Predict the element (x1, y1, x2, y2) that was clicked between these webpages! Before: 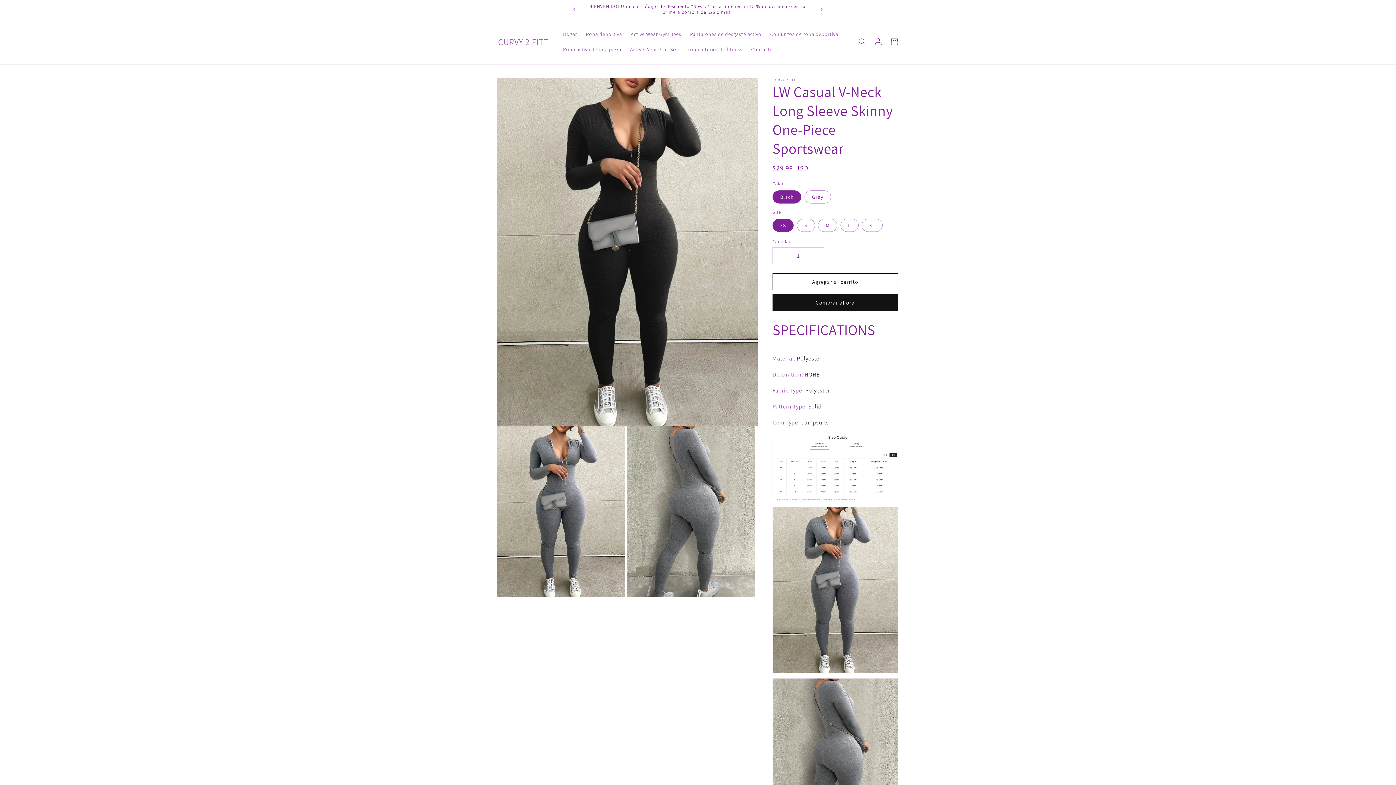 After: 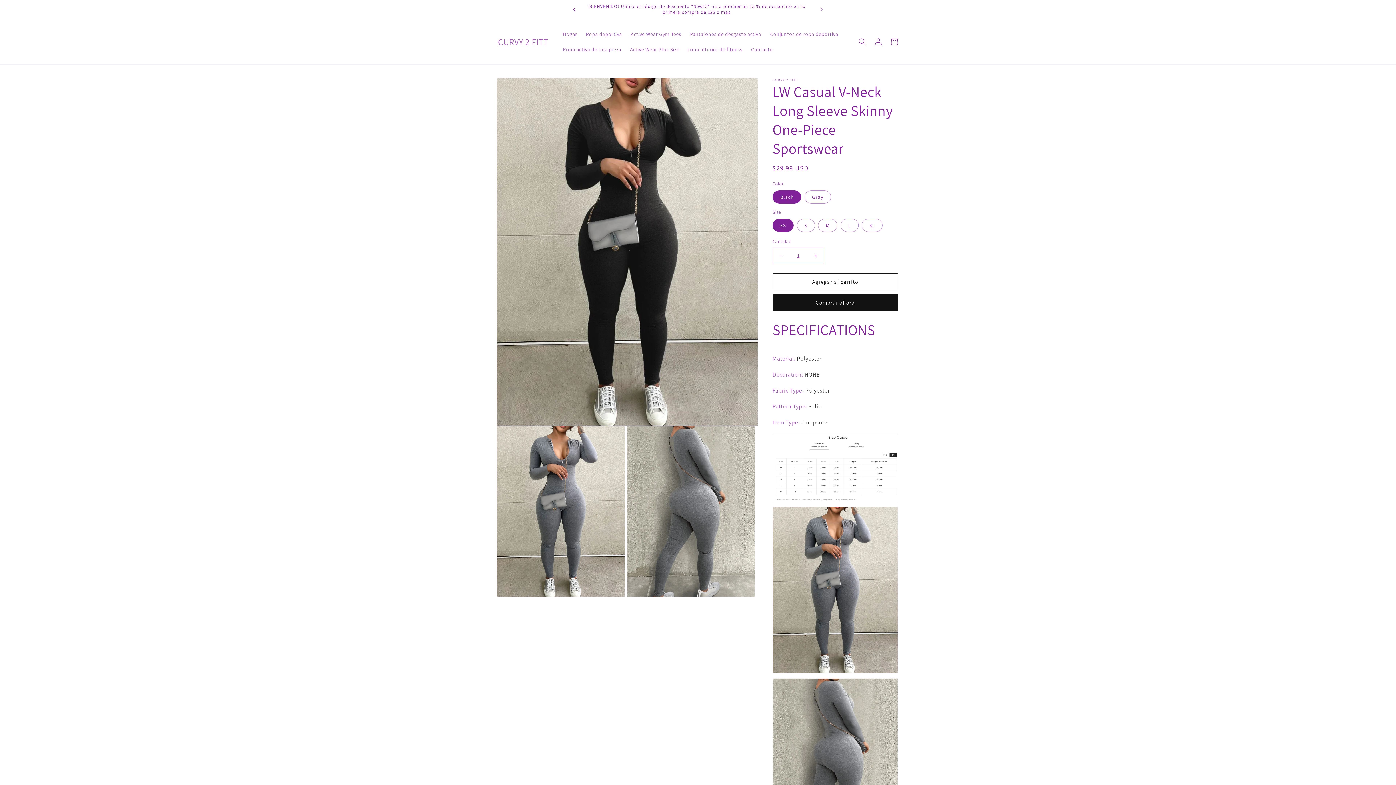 Action: bbox: (566, 1, 582, 17) label: Anuncio anterior